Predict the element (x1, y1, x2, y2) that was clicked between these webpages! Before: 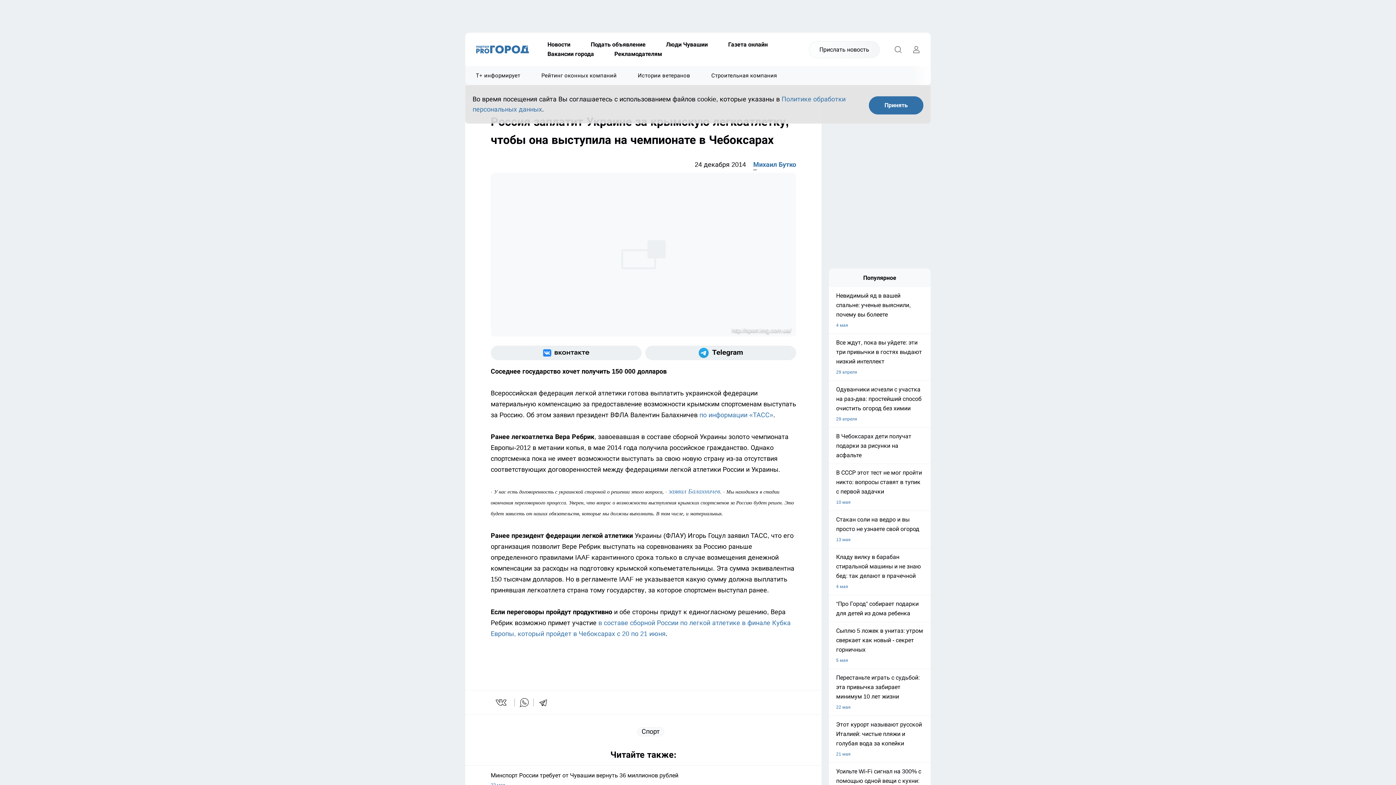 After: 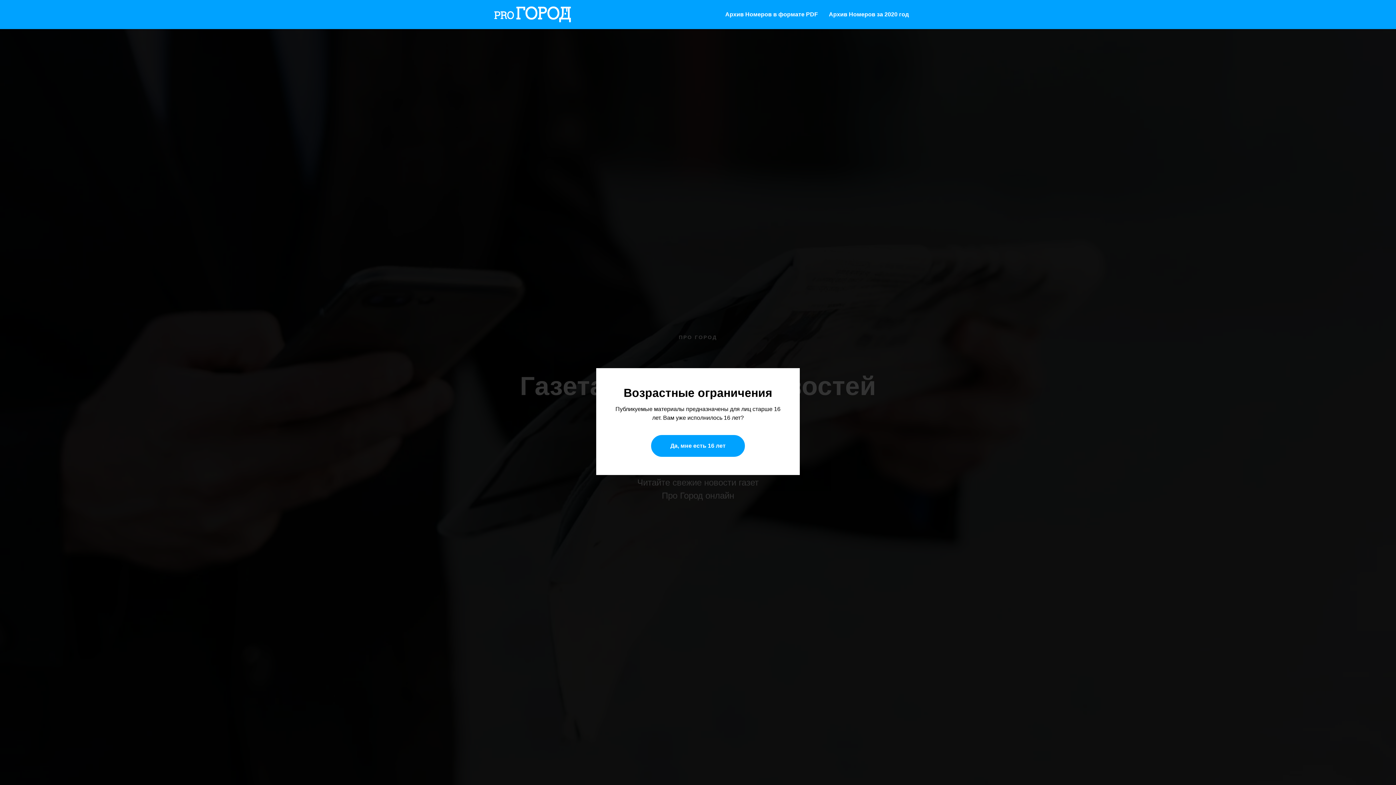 Action: label: Газета онлайн bbox: (718, 40, 778, 49)